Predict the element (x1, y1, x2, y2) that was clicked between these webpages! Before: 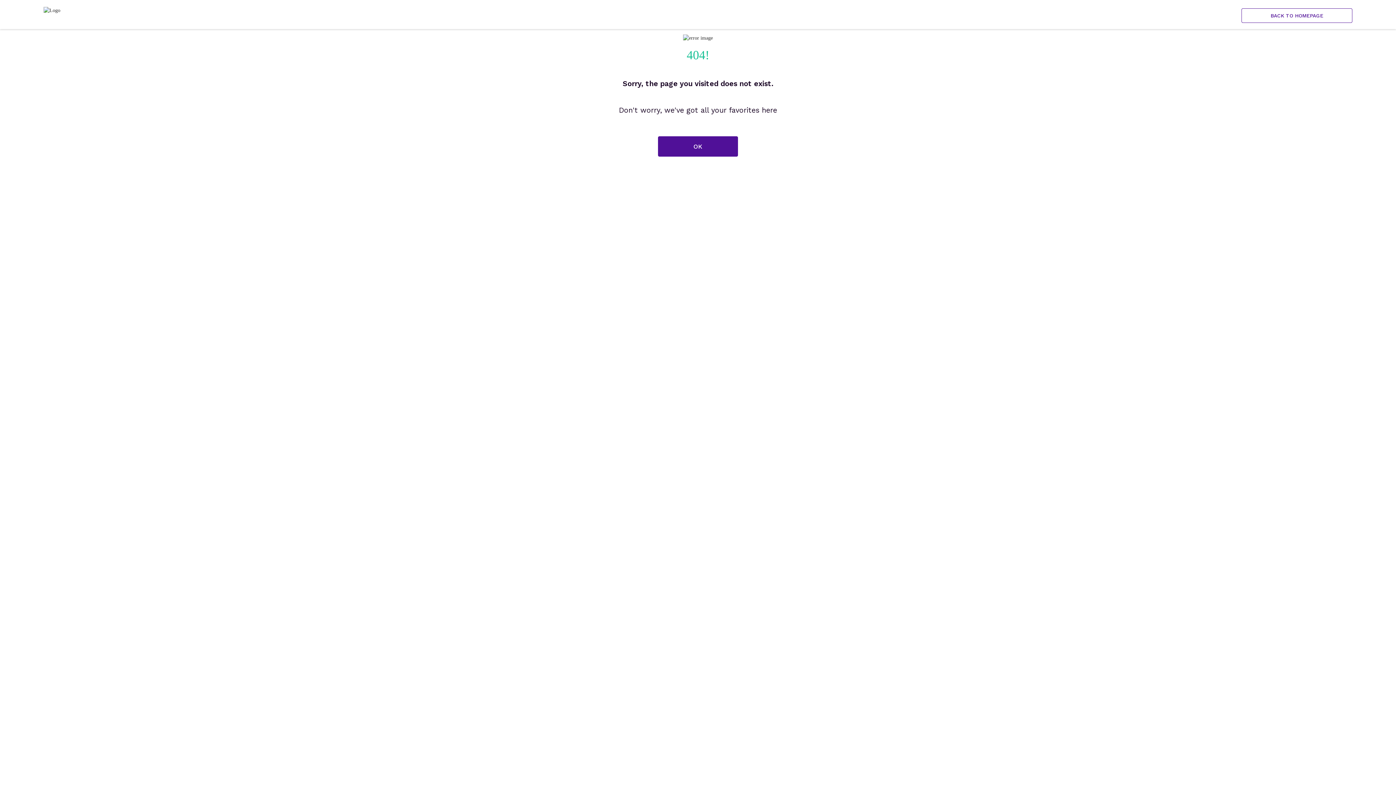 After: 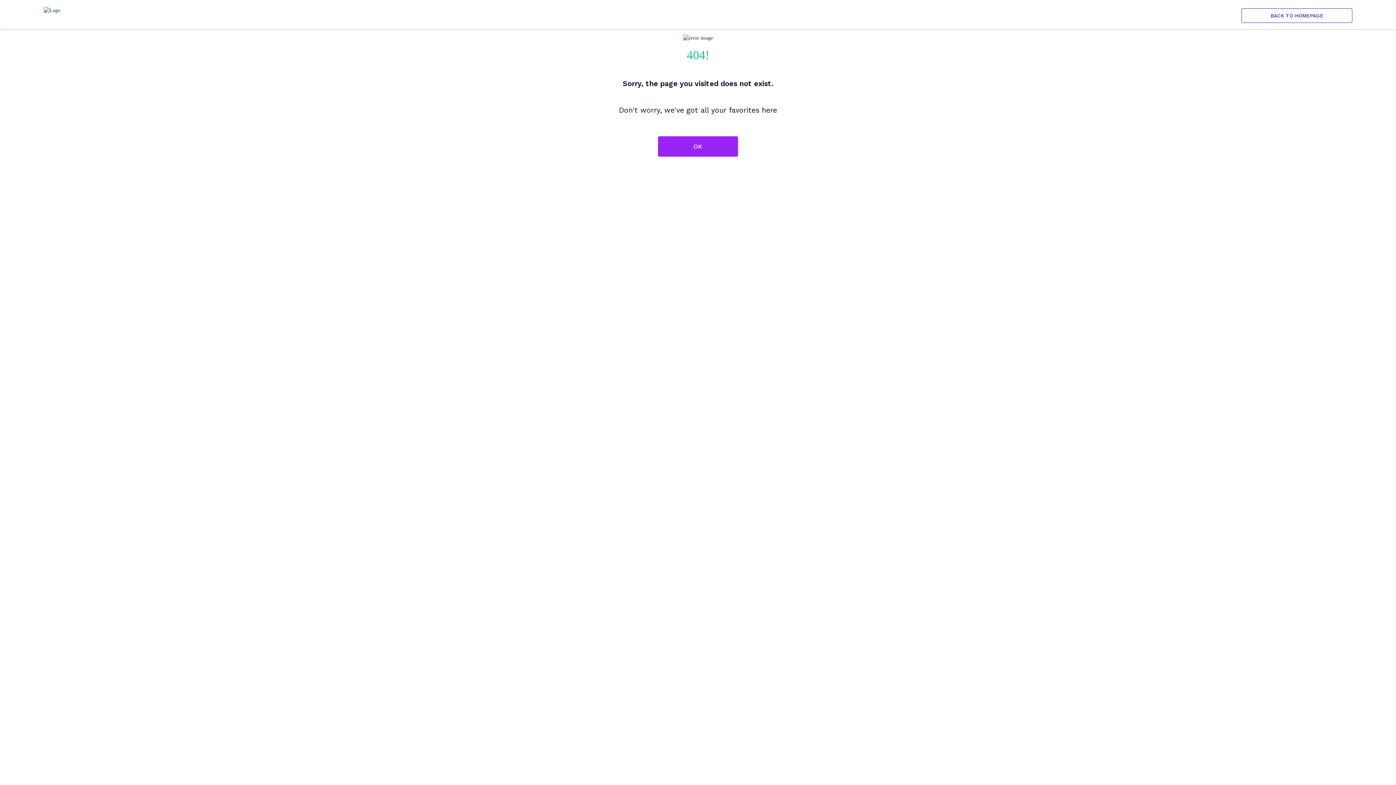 Action: label: OK bbox: (658, 136, 738, 156)